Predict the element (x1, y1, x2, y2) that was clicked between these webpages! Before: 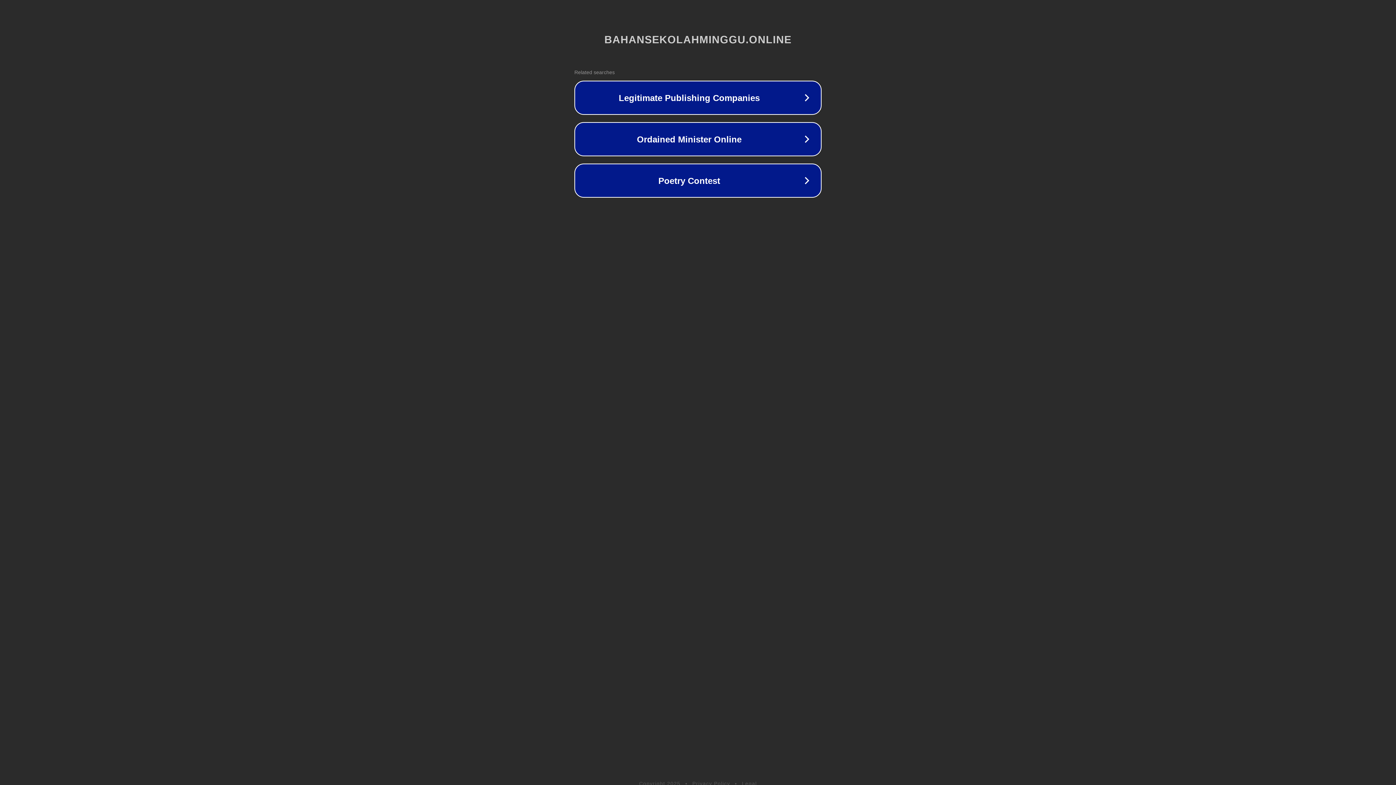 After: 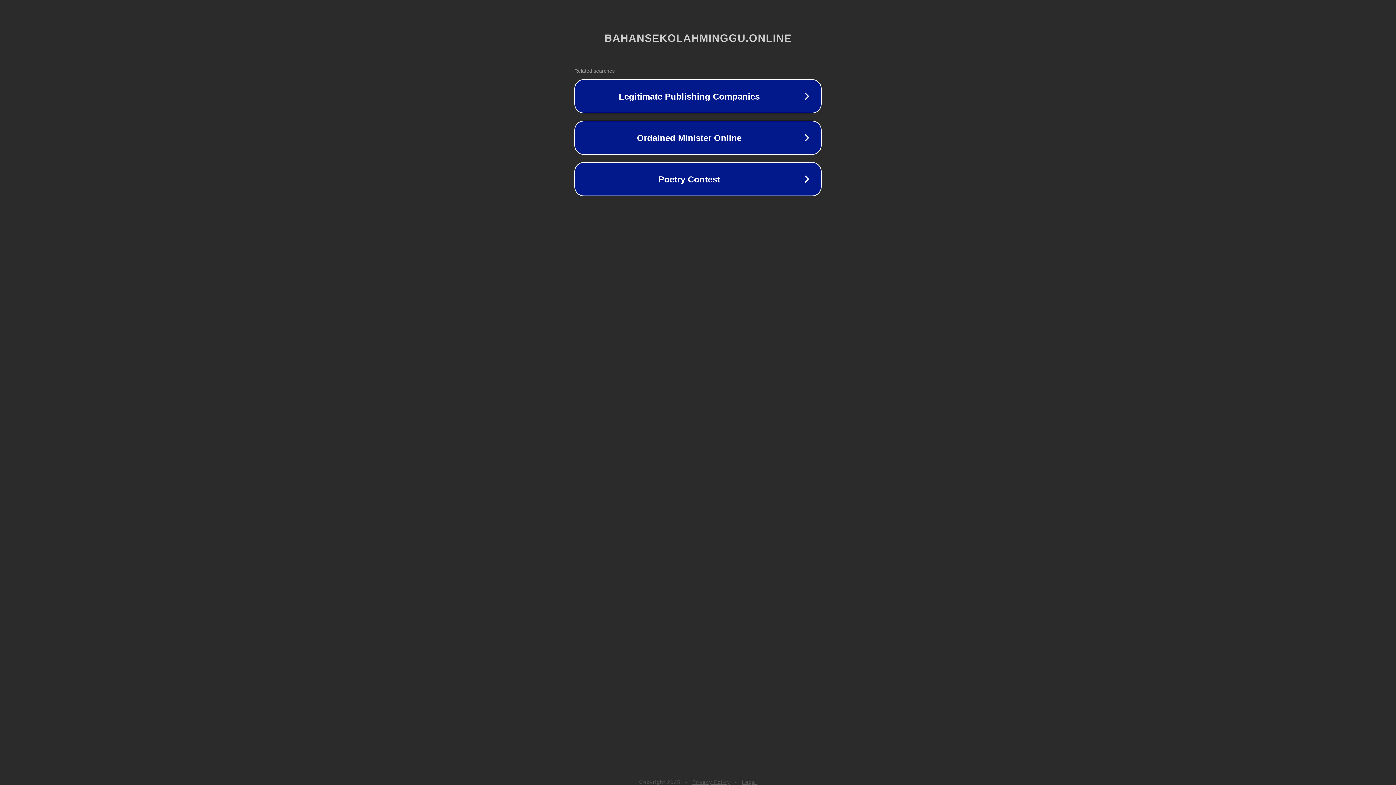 Action: label: Privacy Policy bbox: (692, 781, 730, 786)